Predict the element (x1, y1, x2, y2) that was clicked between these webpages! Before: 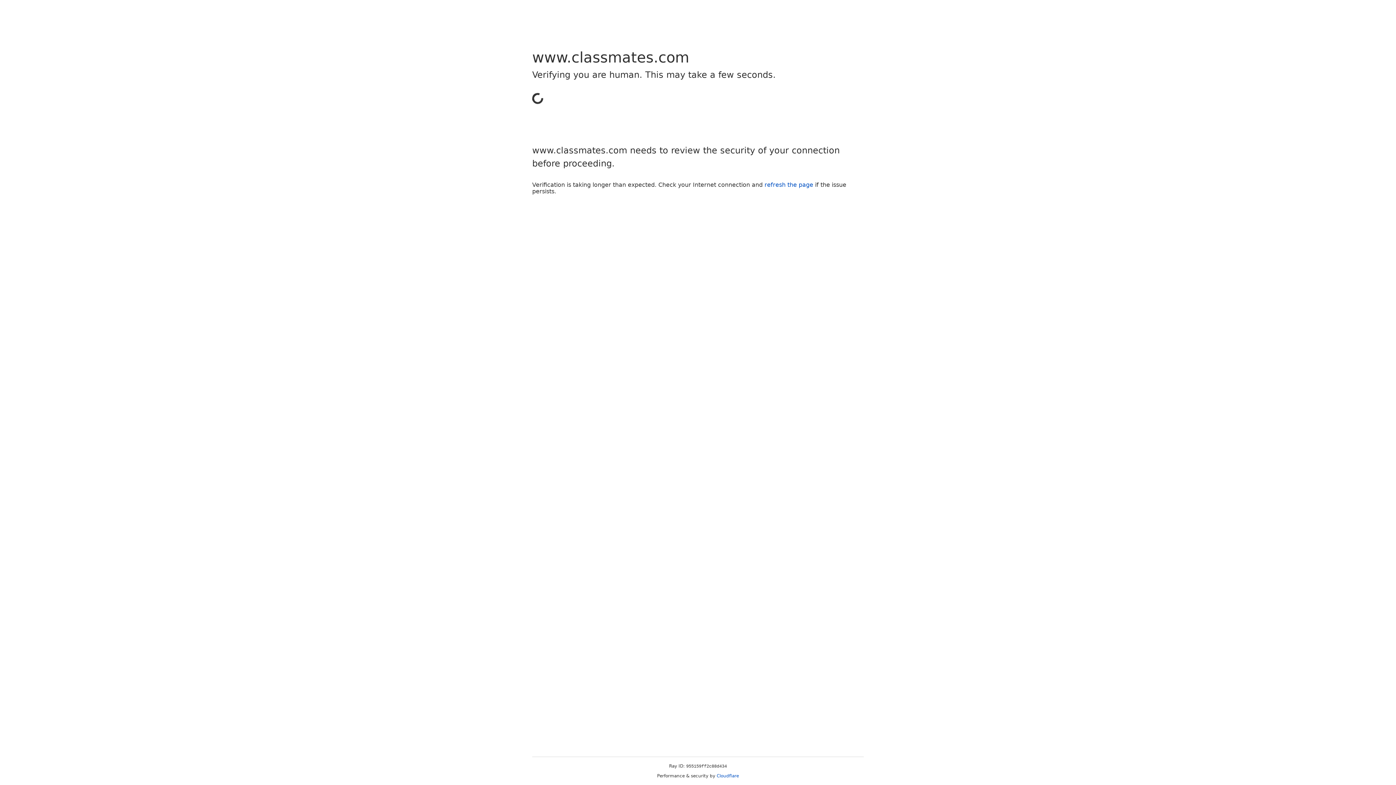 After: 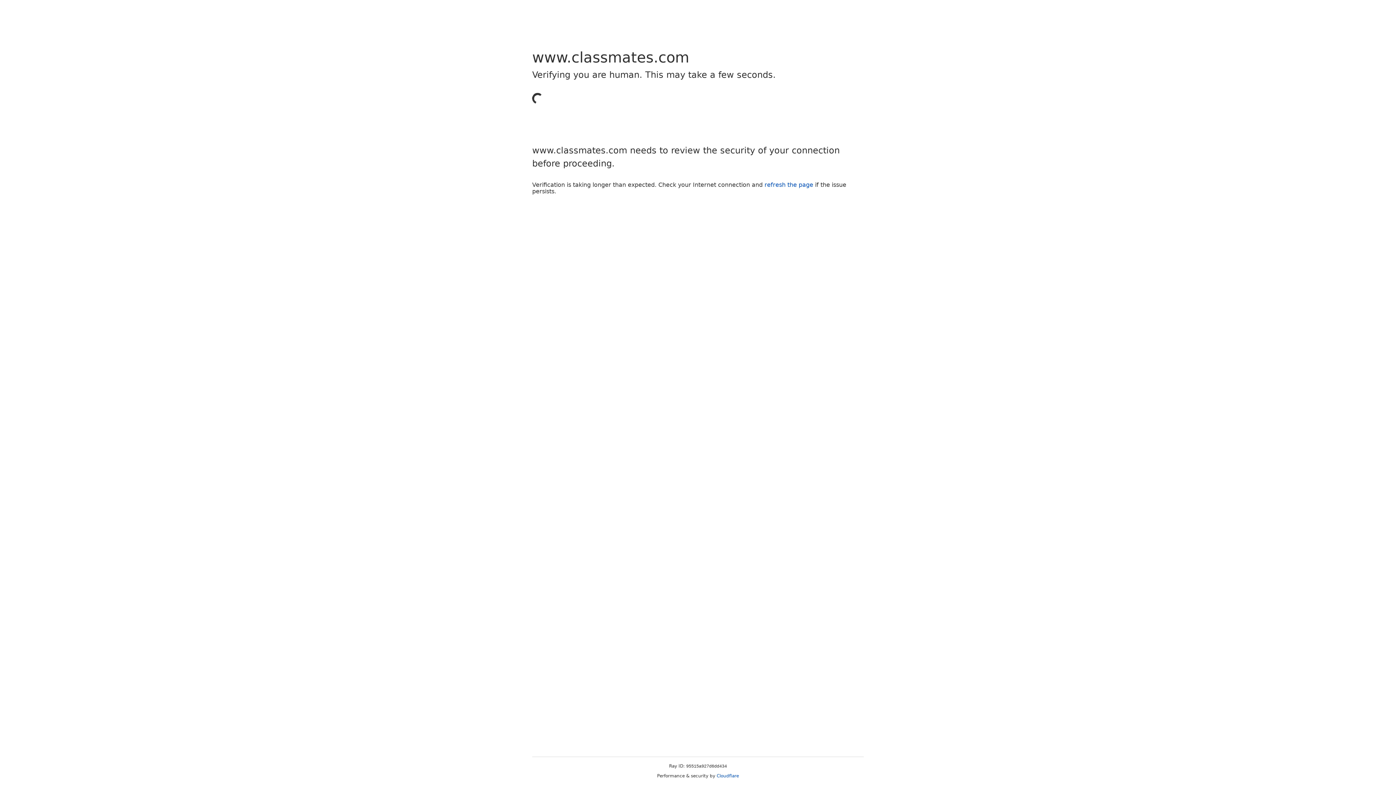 Action: bbox: (716, 773, 739, 778) label: Cloudflare